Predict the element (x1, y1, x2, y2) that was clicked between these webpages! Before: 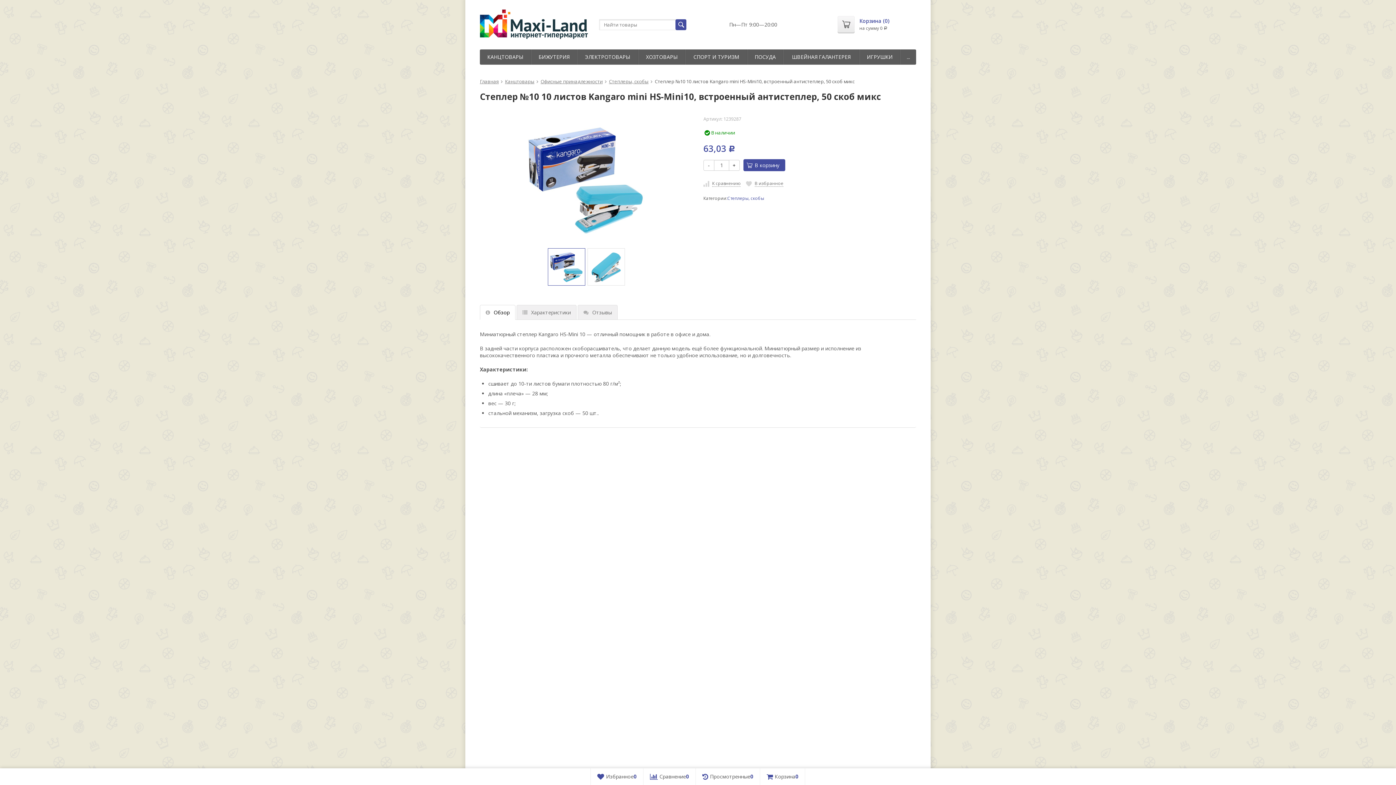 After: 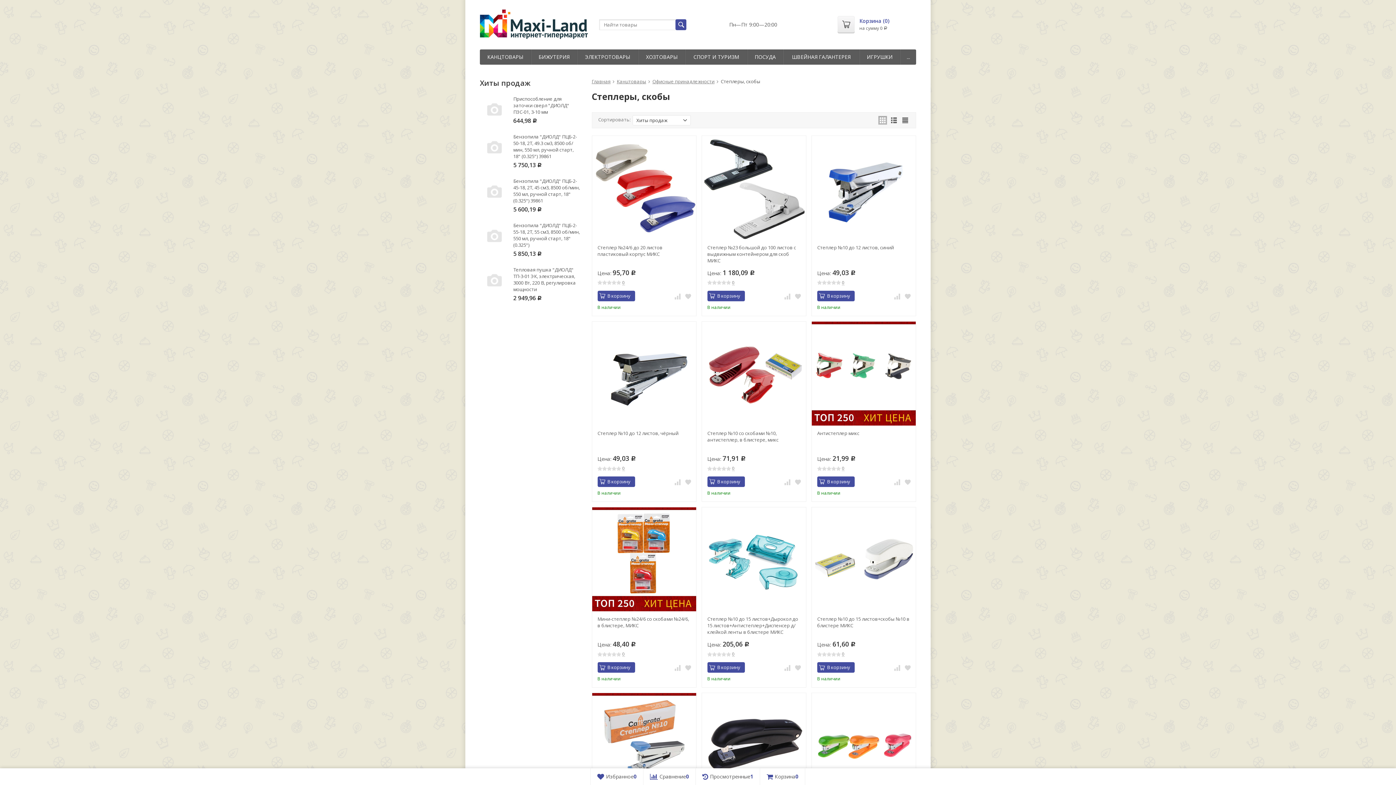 Action: bbox: (727, 195, 764, 201) label: Степлеры, скобы